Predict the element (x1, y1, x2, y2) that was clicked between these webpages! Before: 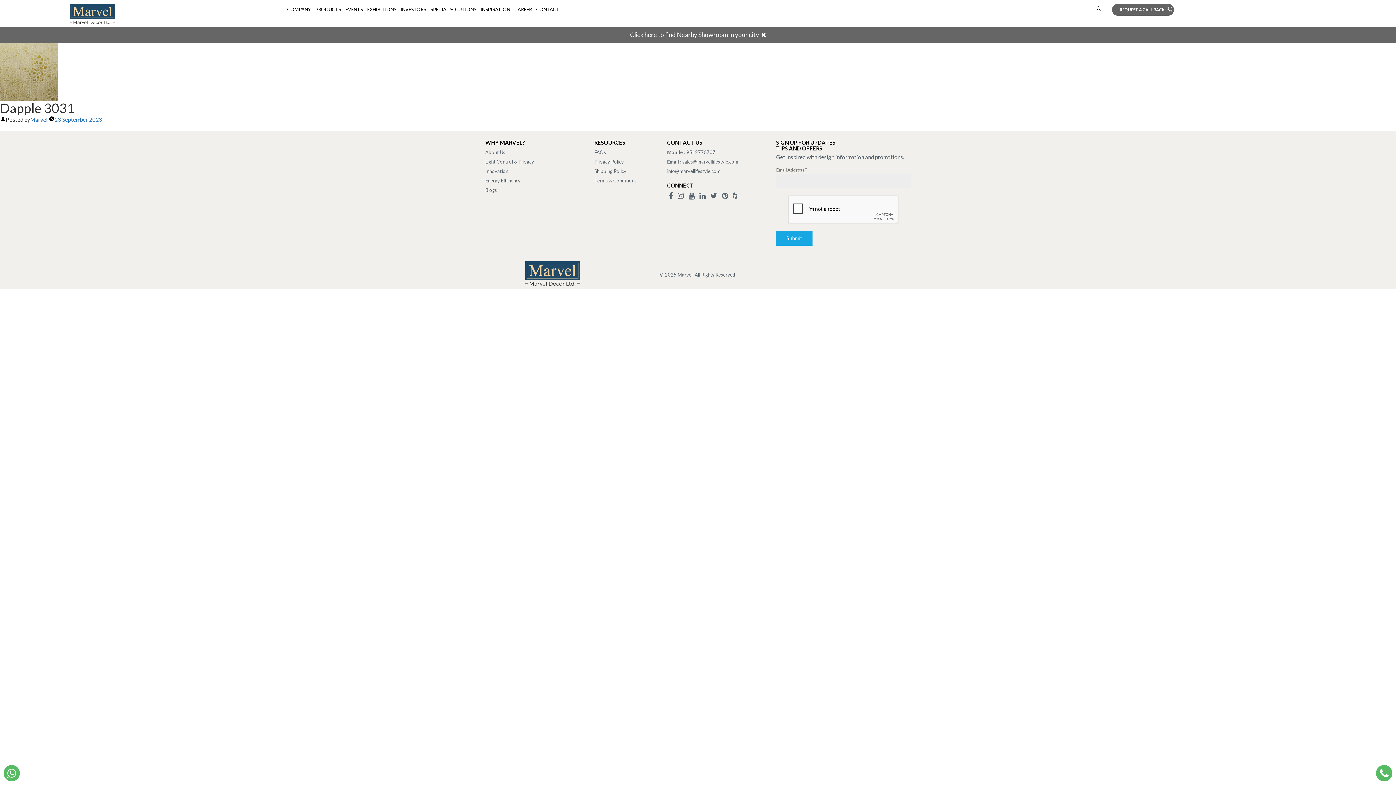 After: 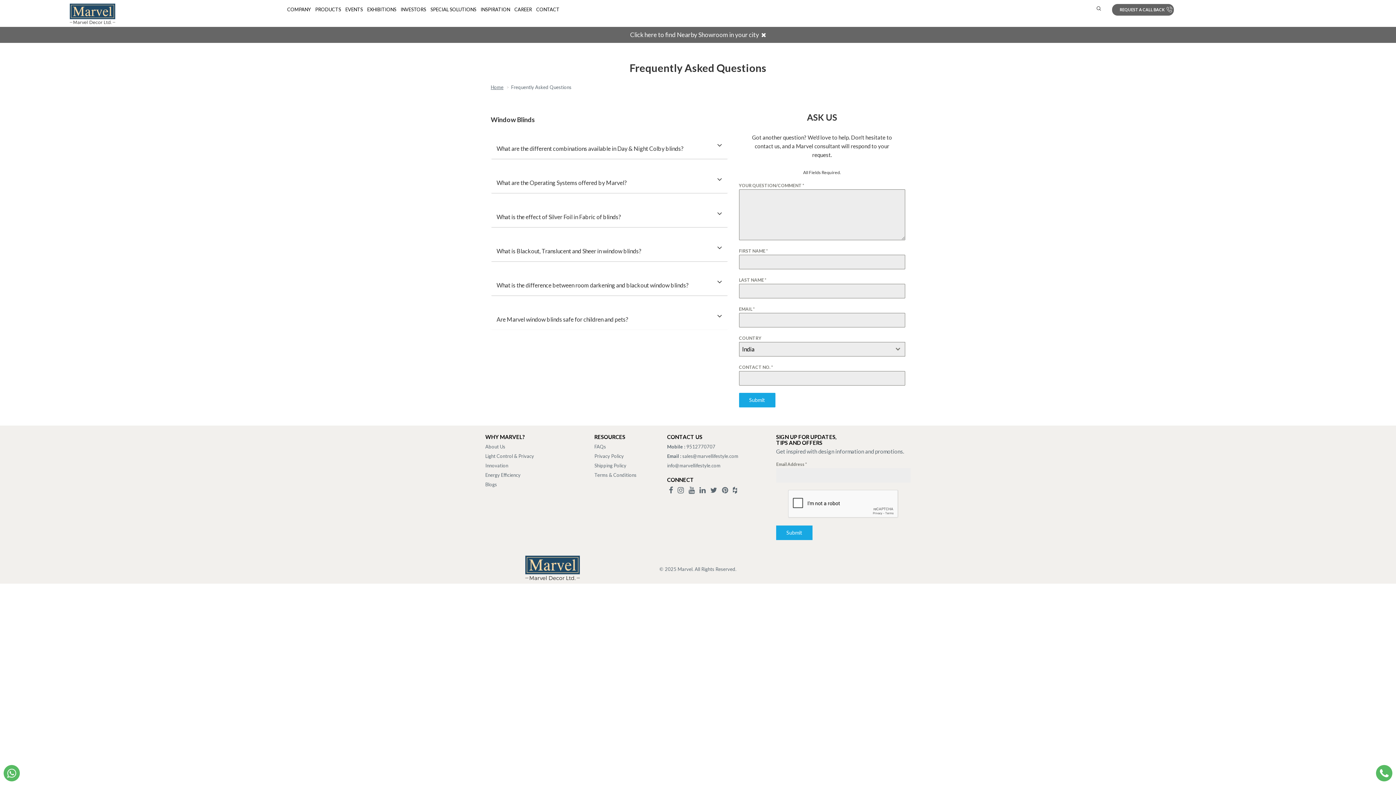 Action: label: FAQs bbox: (594, 149, 606, 155)